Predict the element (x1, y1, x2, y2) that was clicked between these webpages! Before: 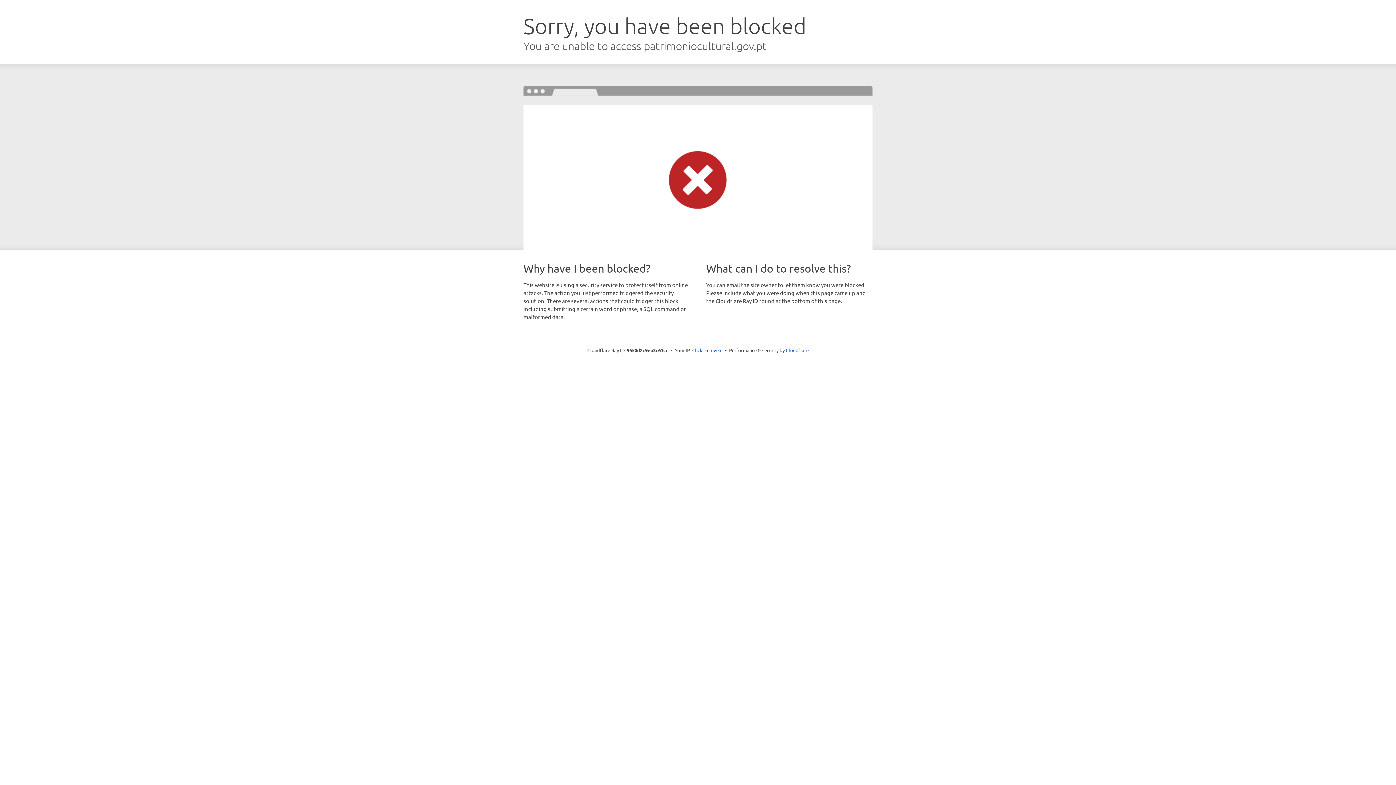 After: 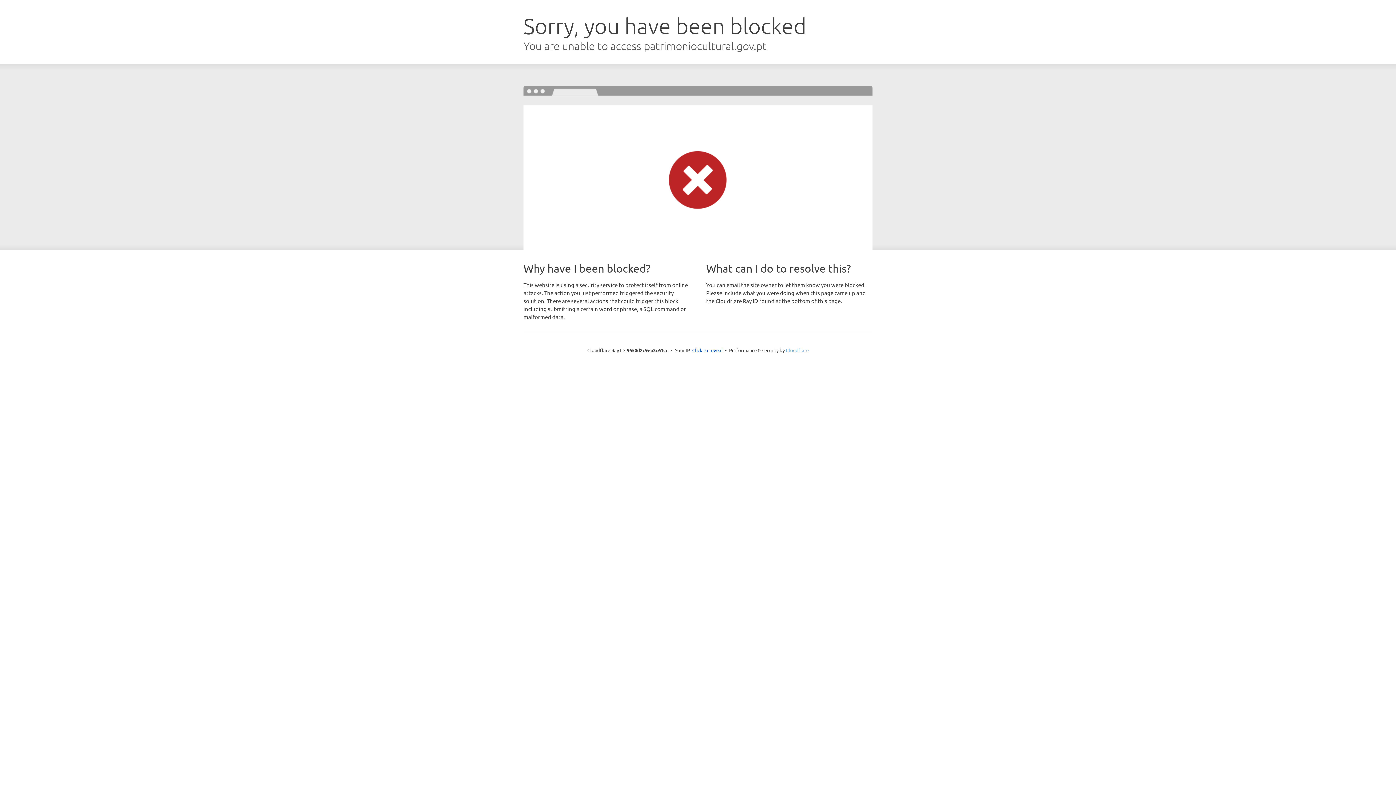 Action: label: Cloudflare bbox: (786, 347, 808, 353)